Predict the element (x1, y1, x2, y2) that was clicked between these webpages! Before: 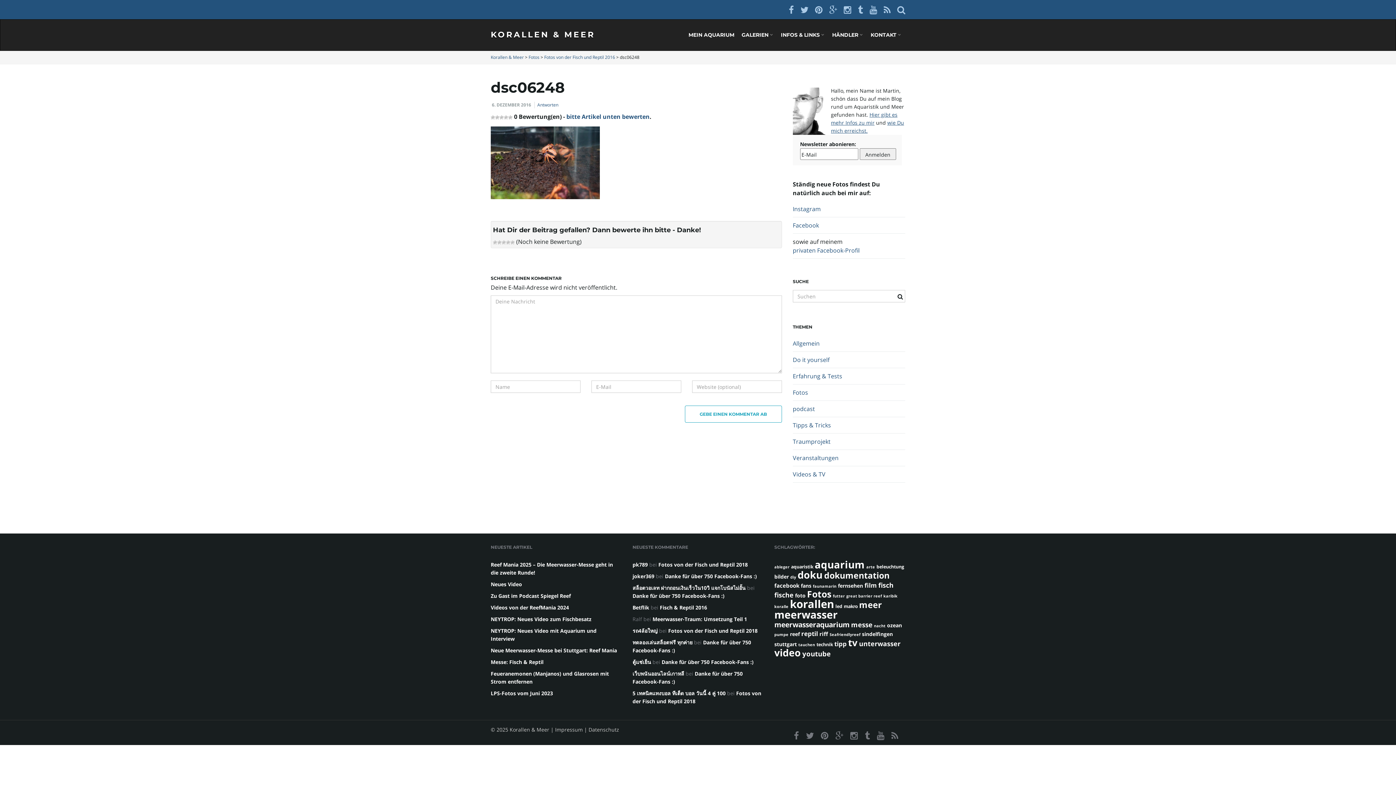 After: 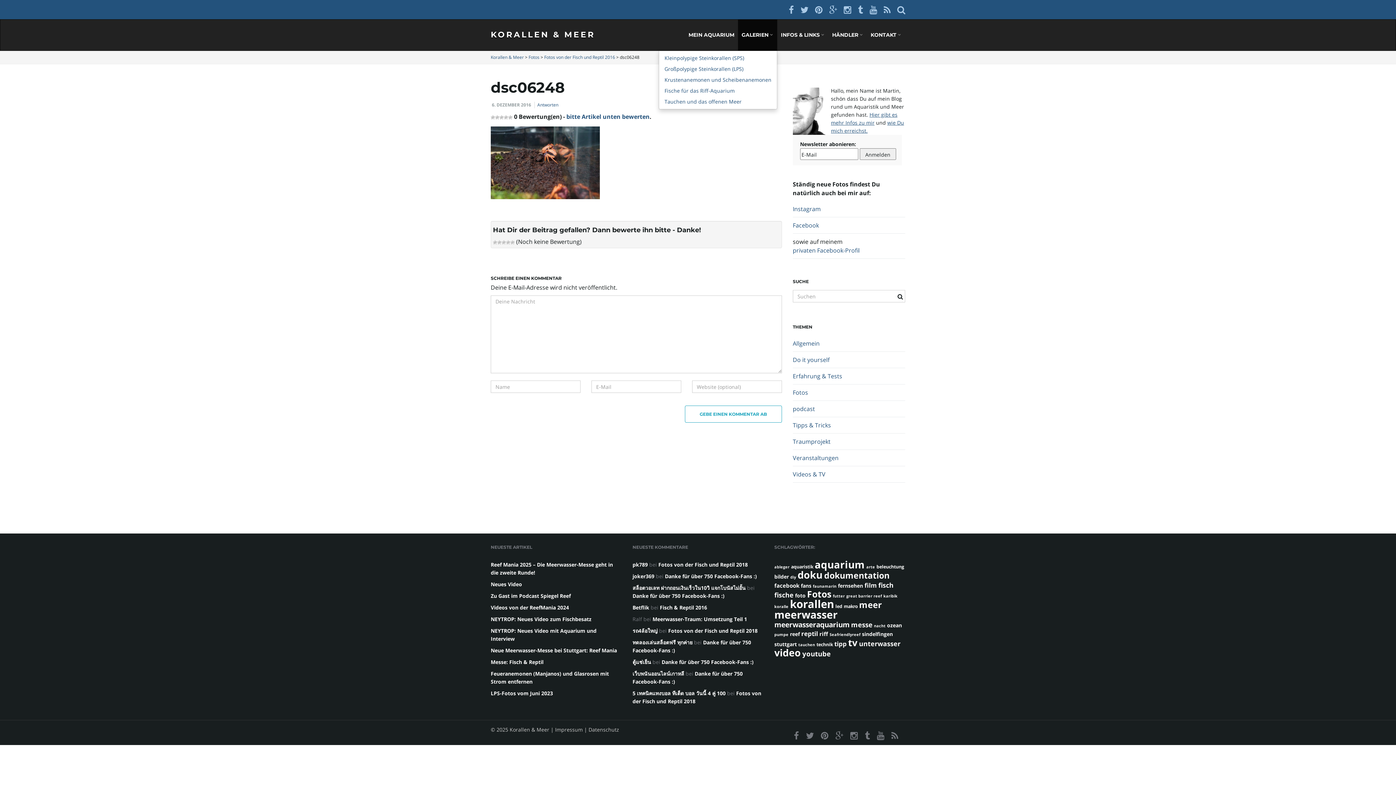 Action: label: GALERIEN  bbox: (738, 19, 777, 50)